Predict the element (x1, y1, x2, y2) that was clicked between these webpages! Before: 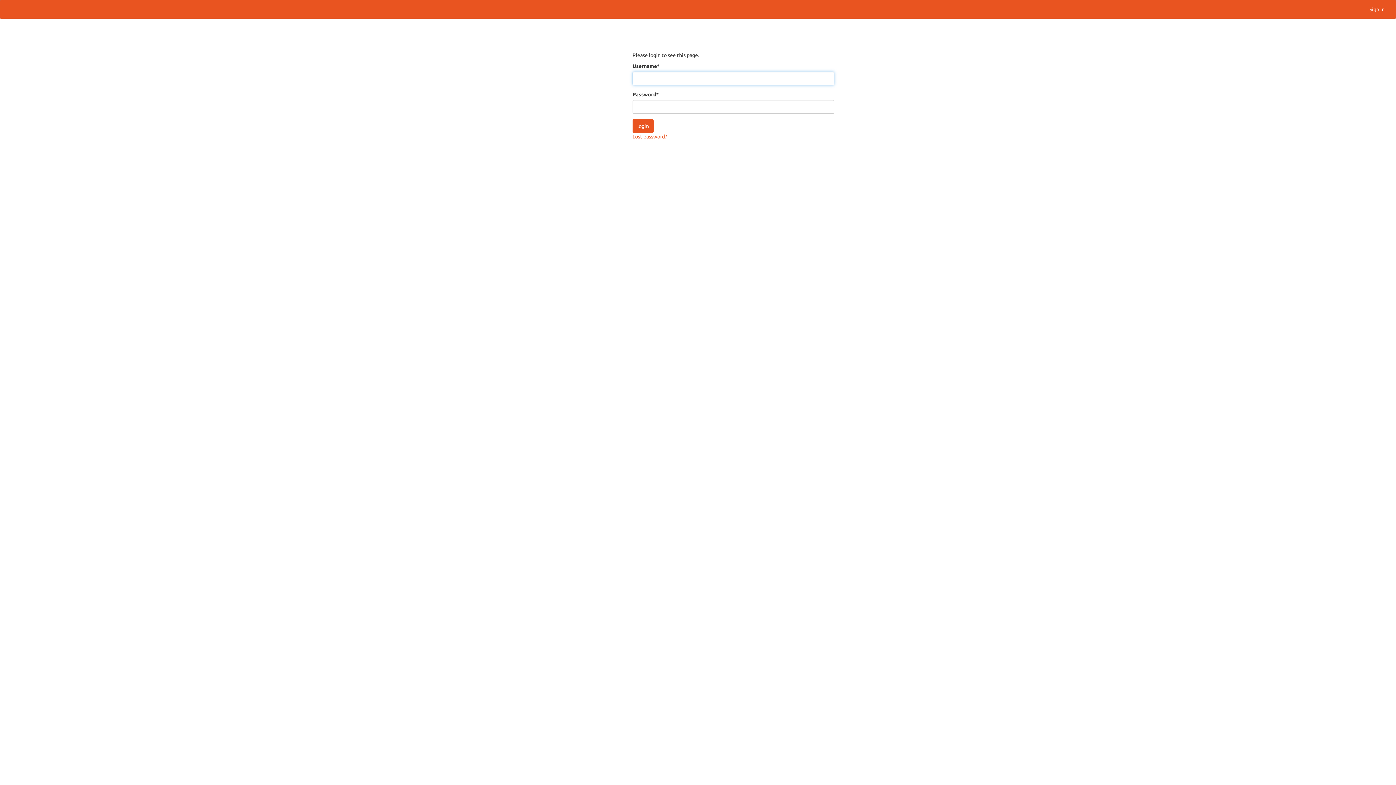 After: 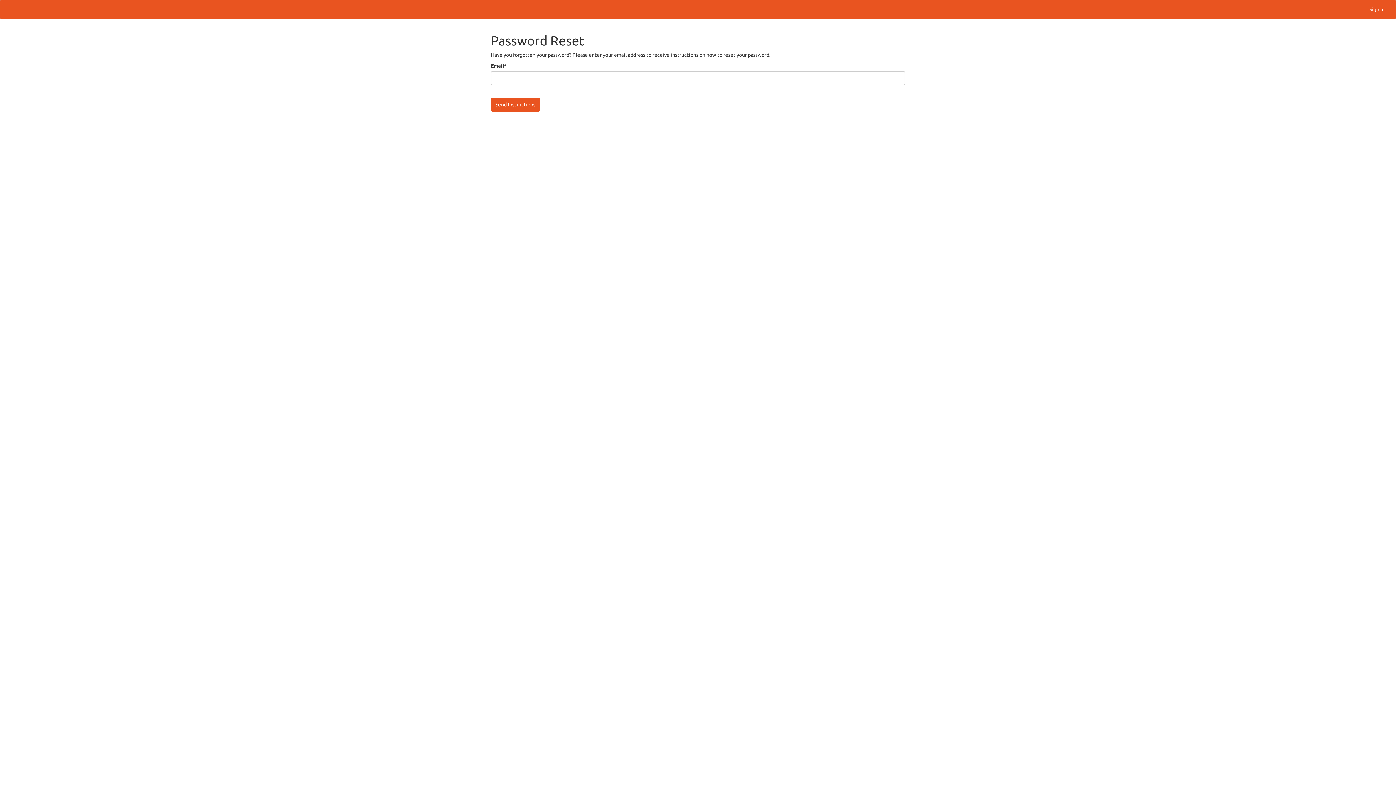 Action: bbox: (632, 133, 667, 139) label: Lost password?